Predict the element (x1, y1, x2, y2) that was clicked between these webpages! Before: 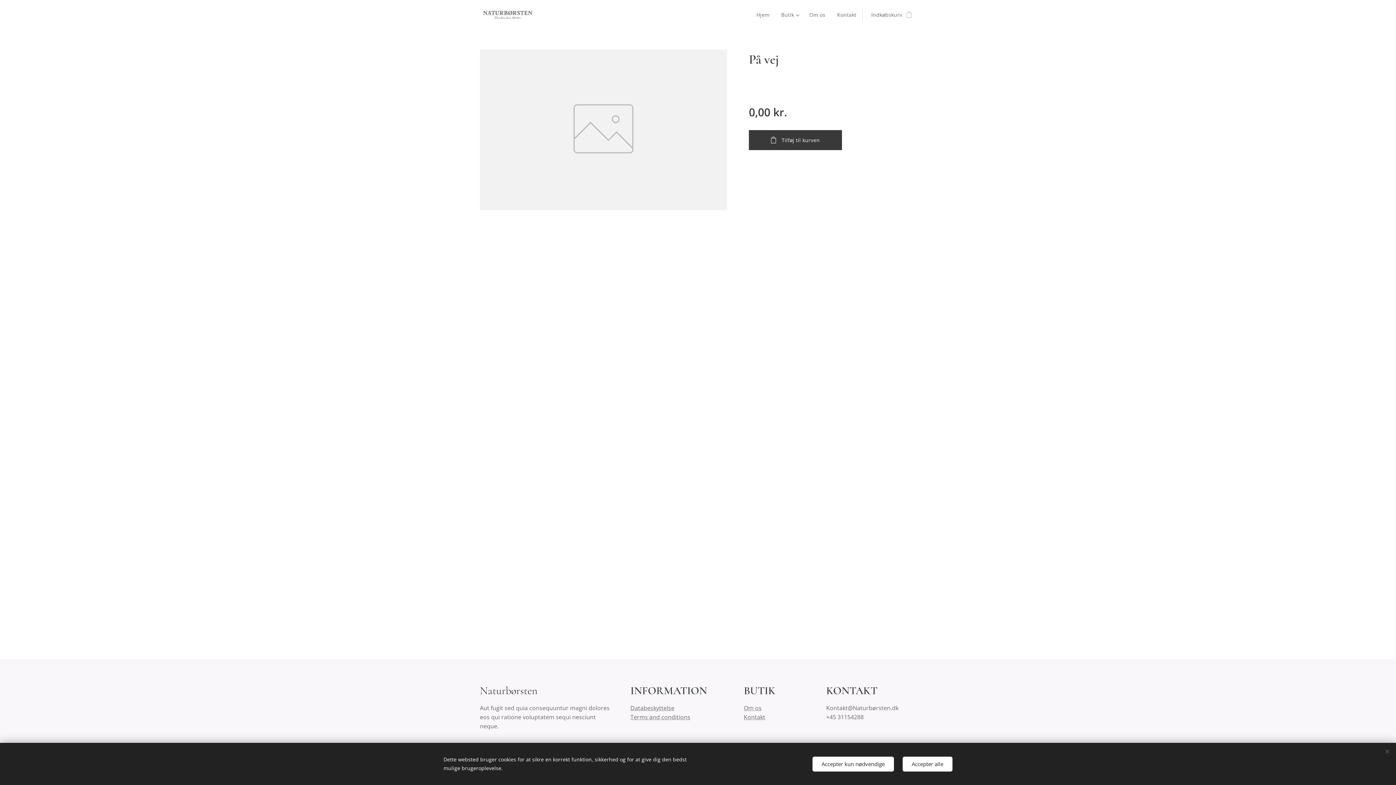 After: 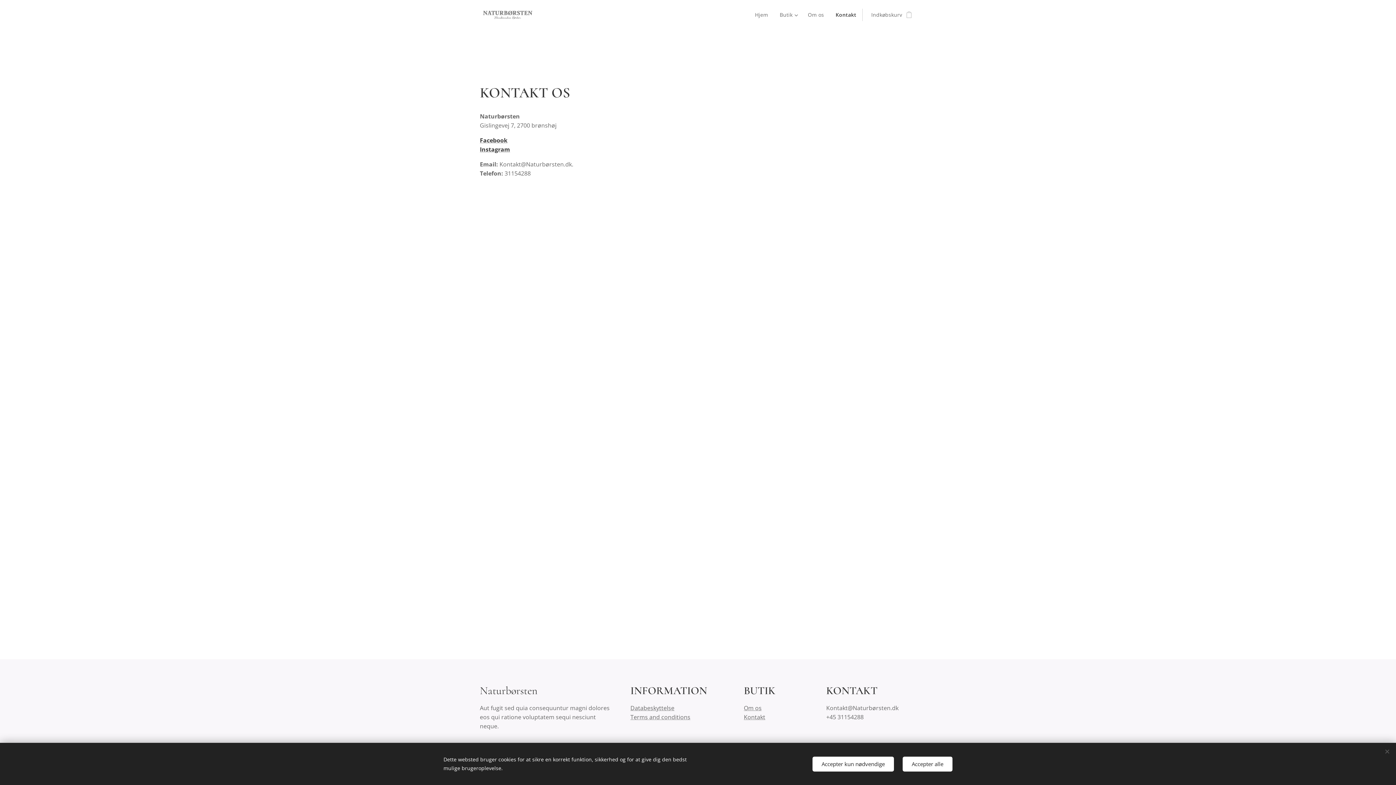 Action: label: Kontakt bbox: (744, 713, 765, 721)